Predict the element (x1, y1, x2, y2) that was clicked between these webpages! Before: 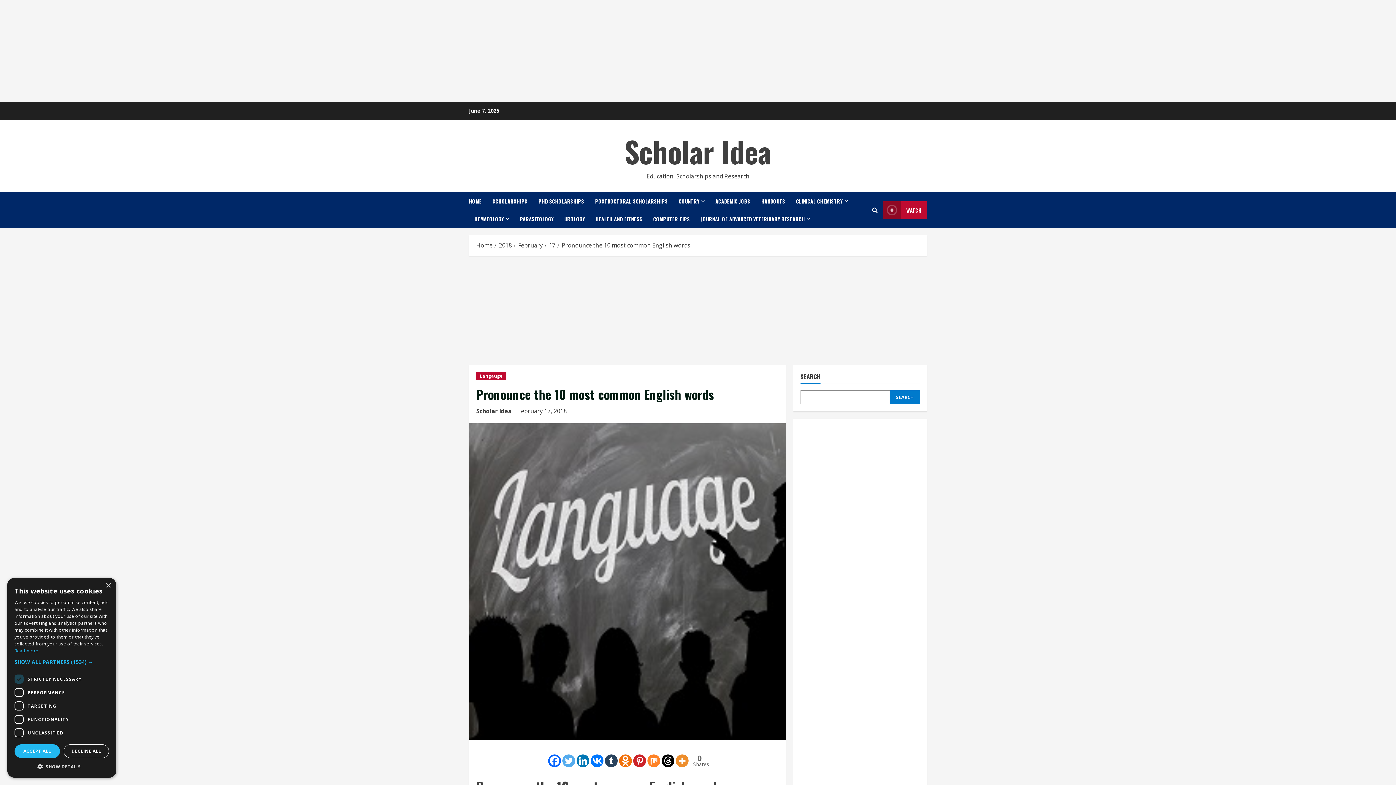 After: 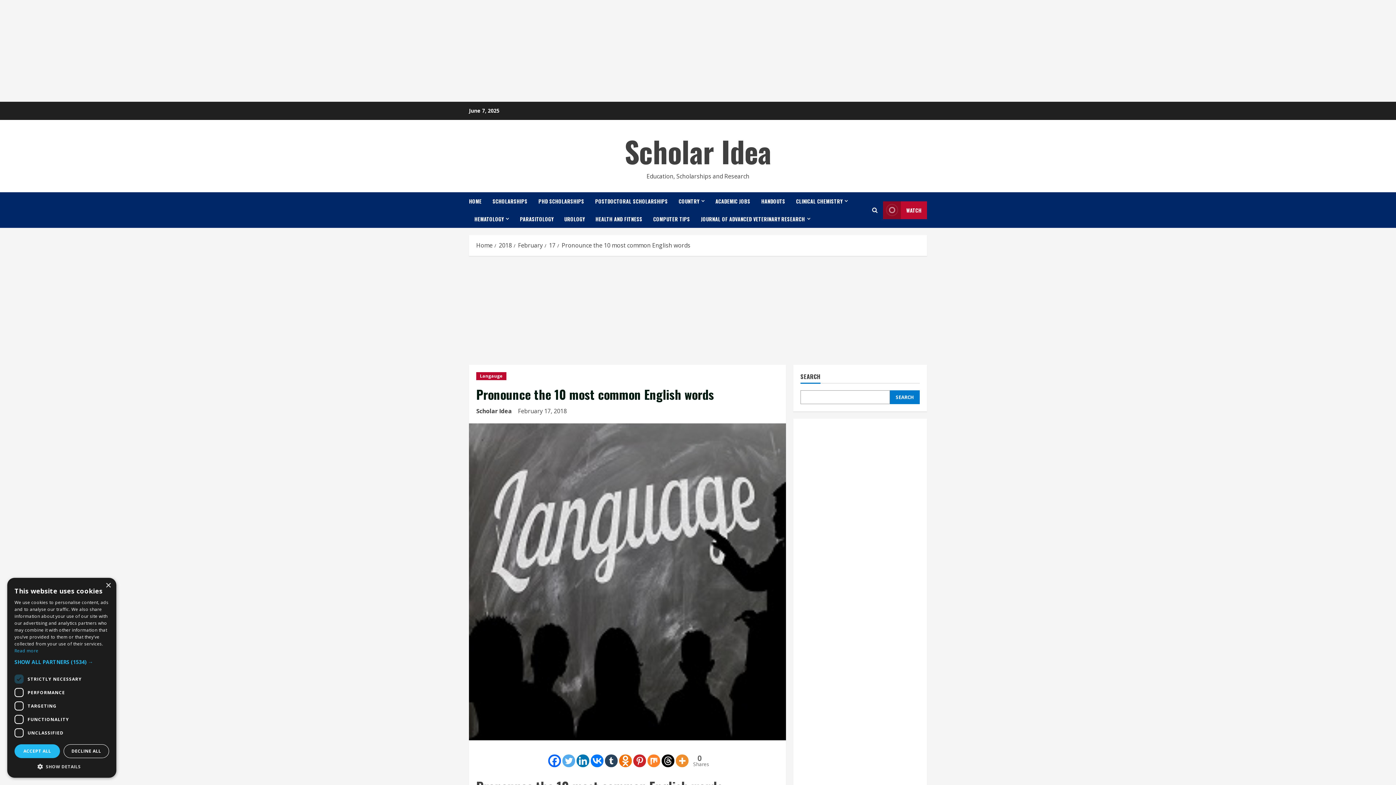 Action: bbox: (590, 754, 603, 767) label: Vkontakte